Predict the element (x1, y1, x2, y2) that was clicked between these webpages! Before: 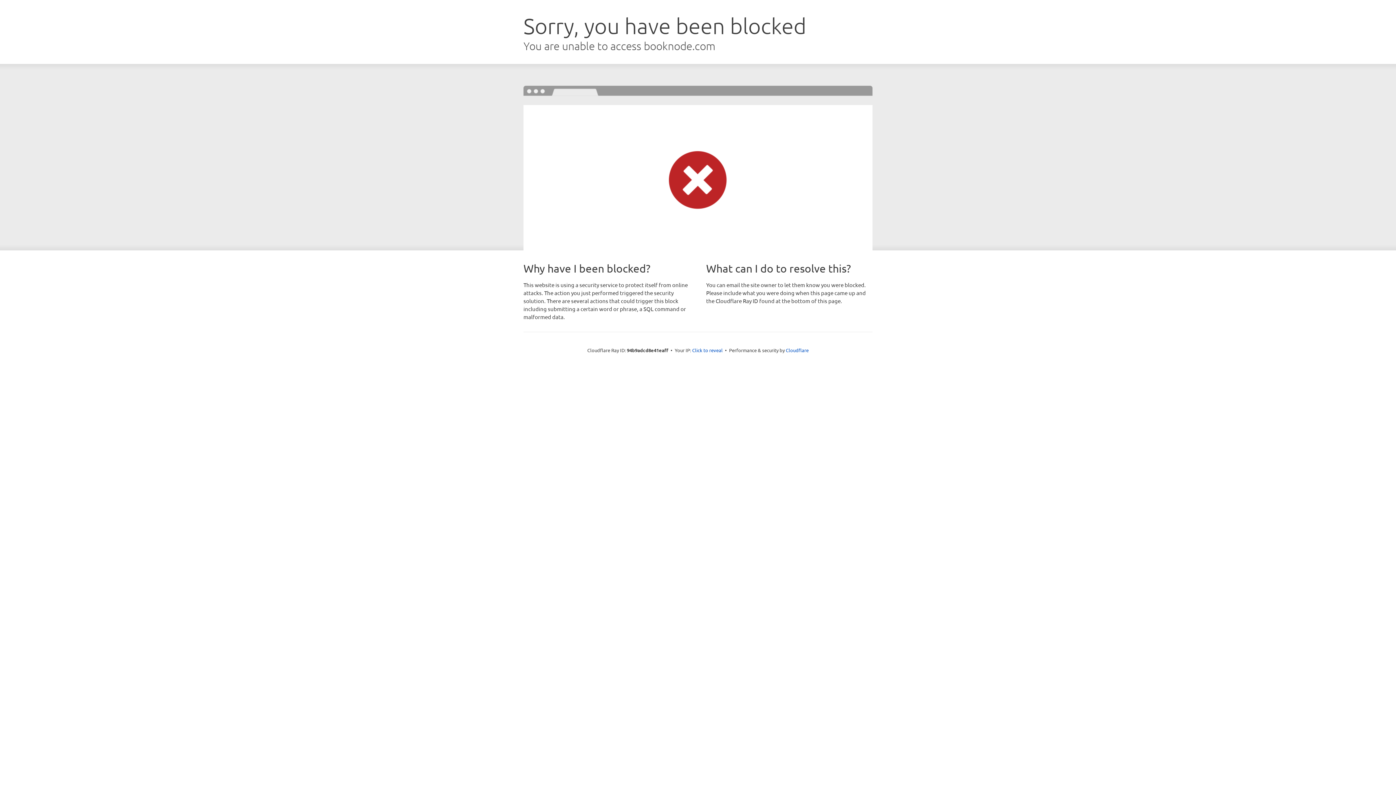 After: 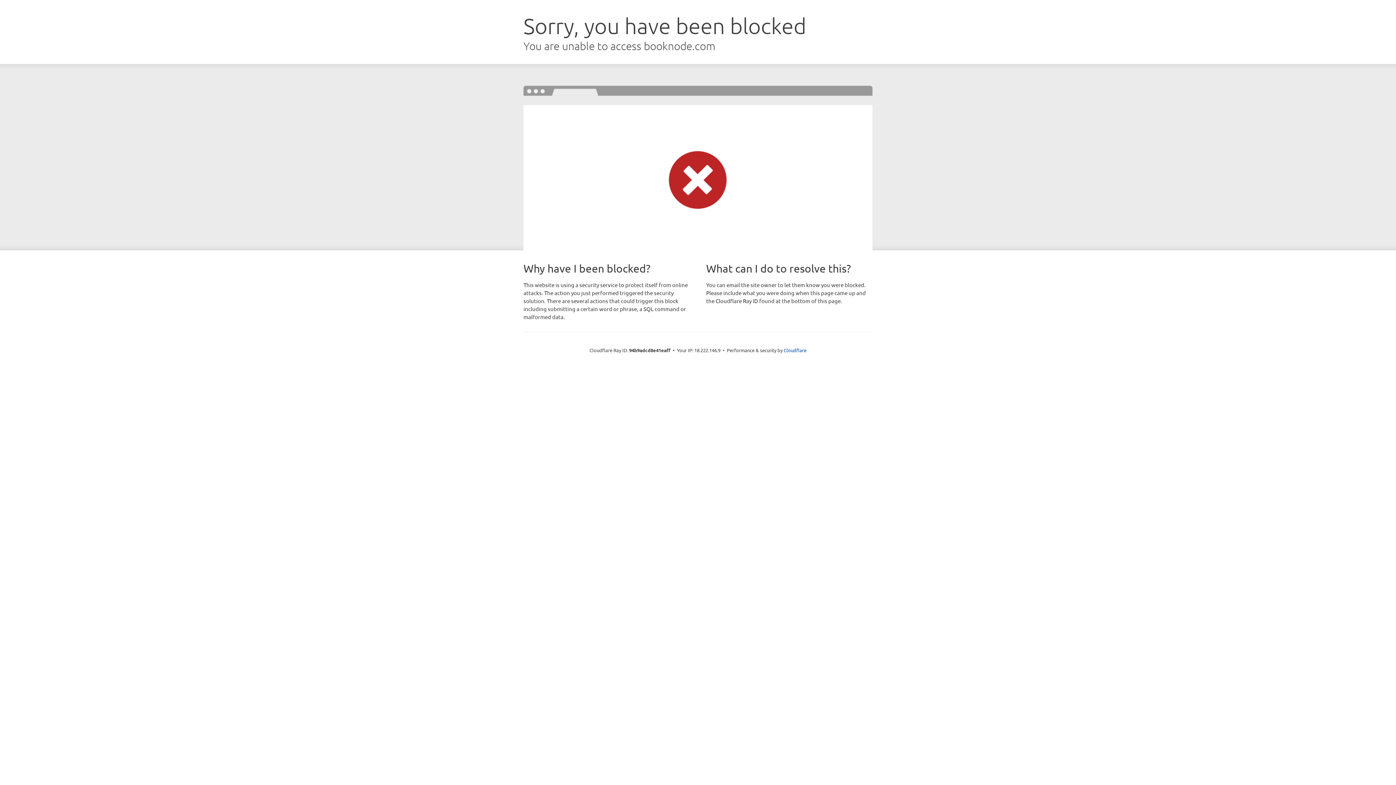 Action: label: Click to reveal bbox: (692, 346, 722, 353)